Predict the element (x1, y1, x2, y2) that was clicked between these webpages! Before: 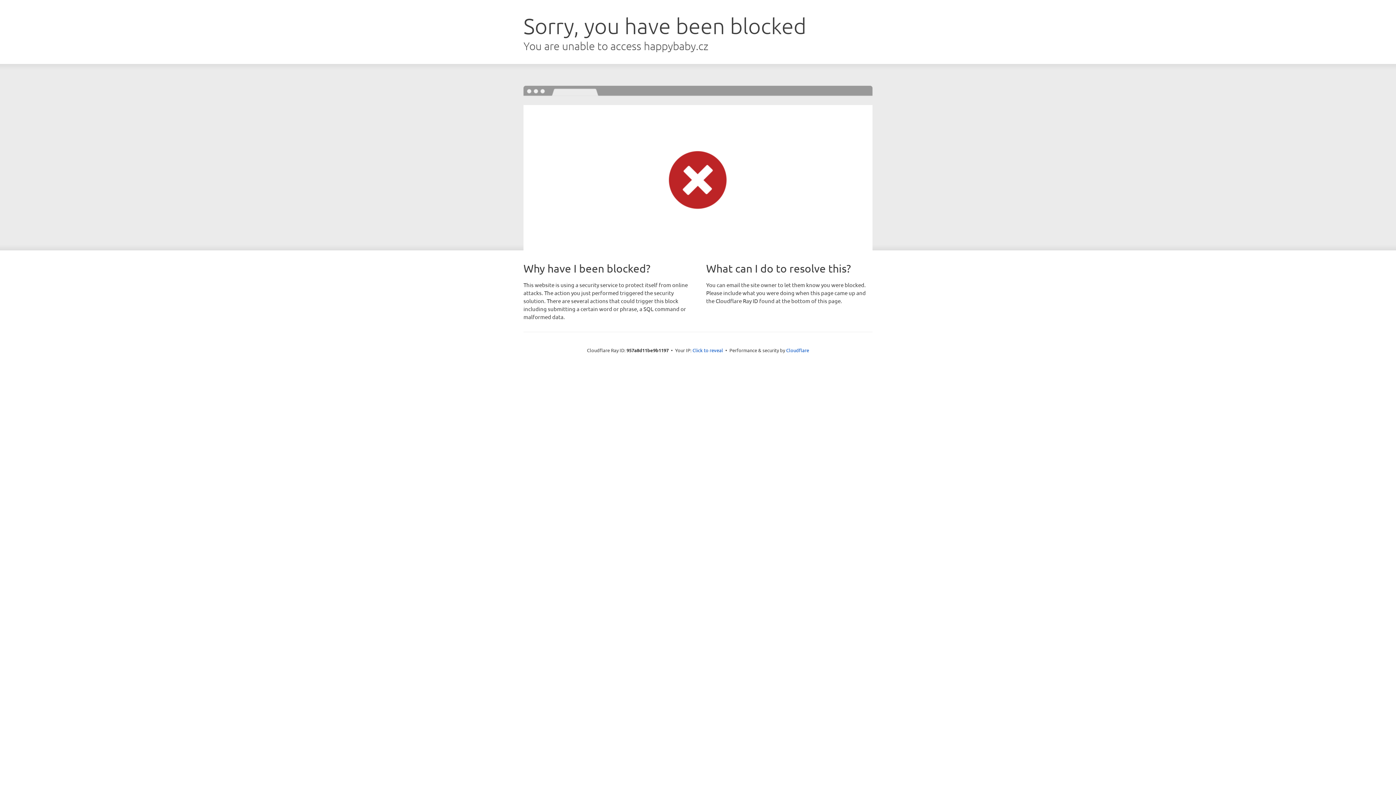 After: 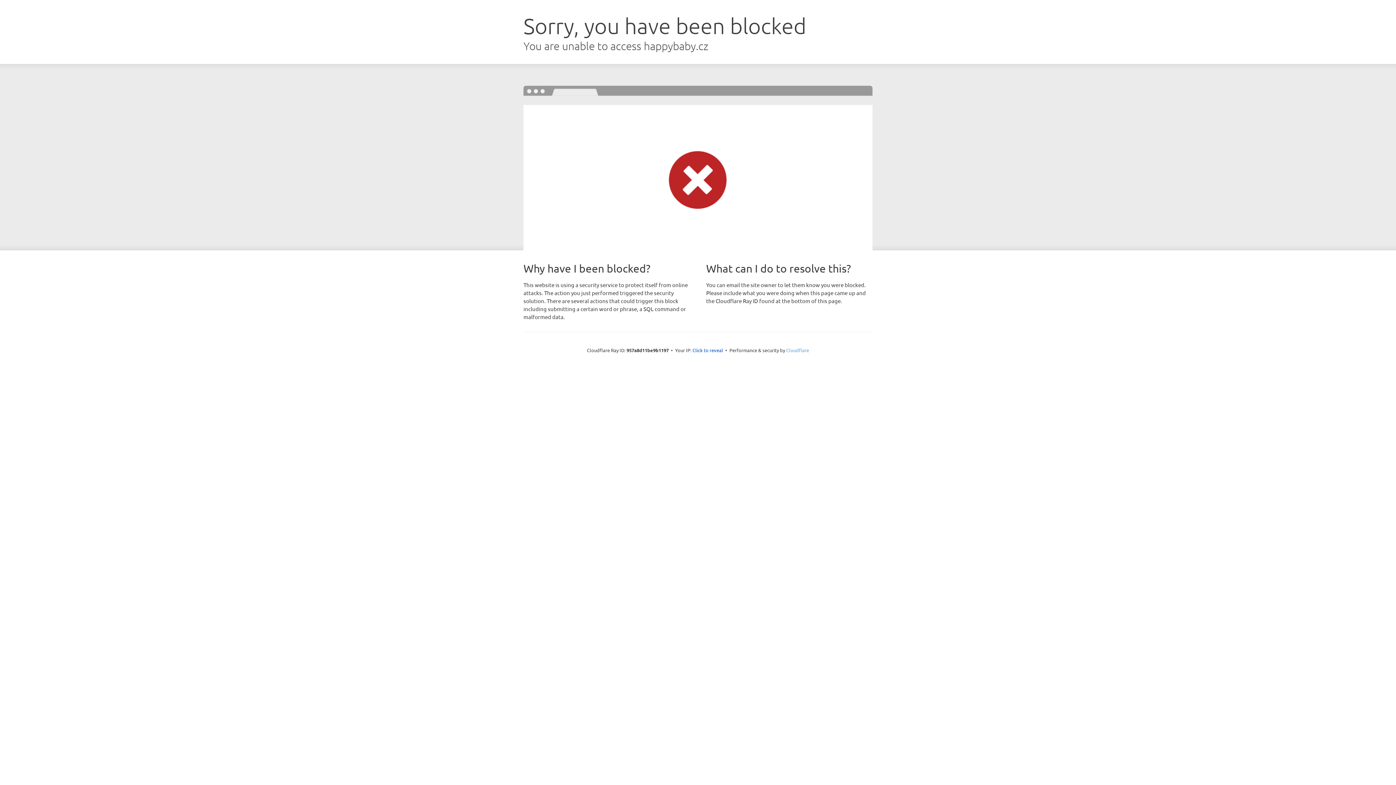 Action: bbox: (786, 347, 809, 353) label: Cloudflare